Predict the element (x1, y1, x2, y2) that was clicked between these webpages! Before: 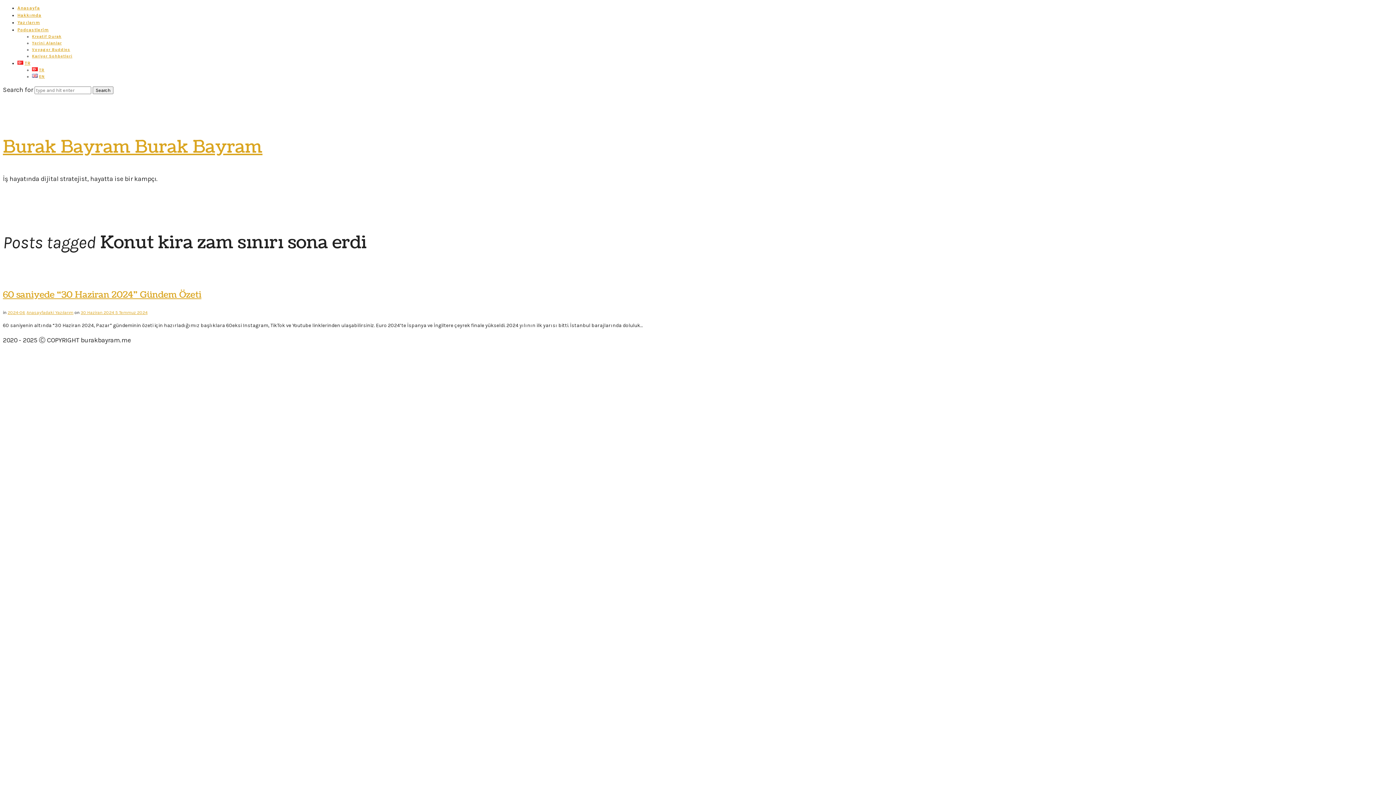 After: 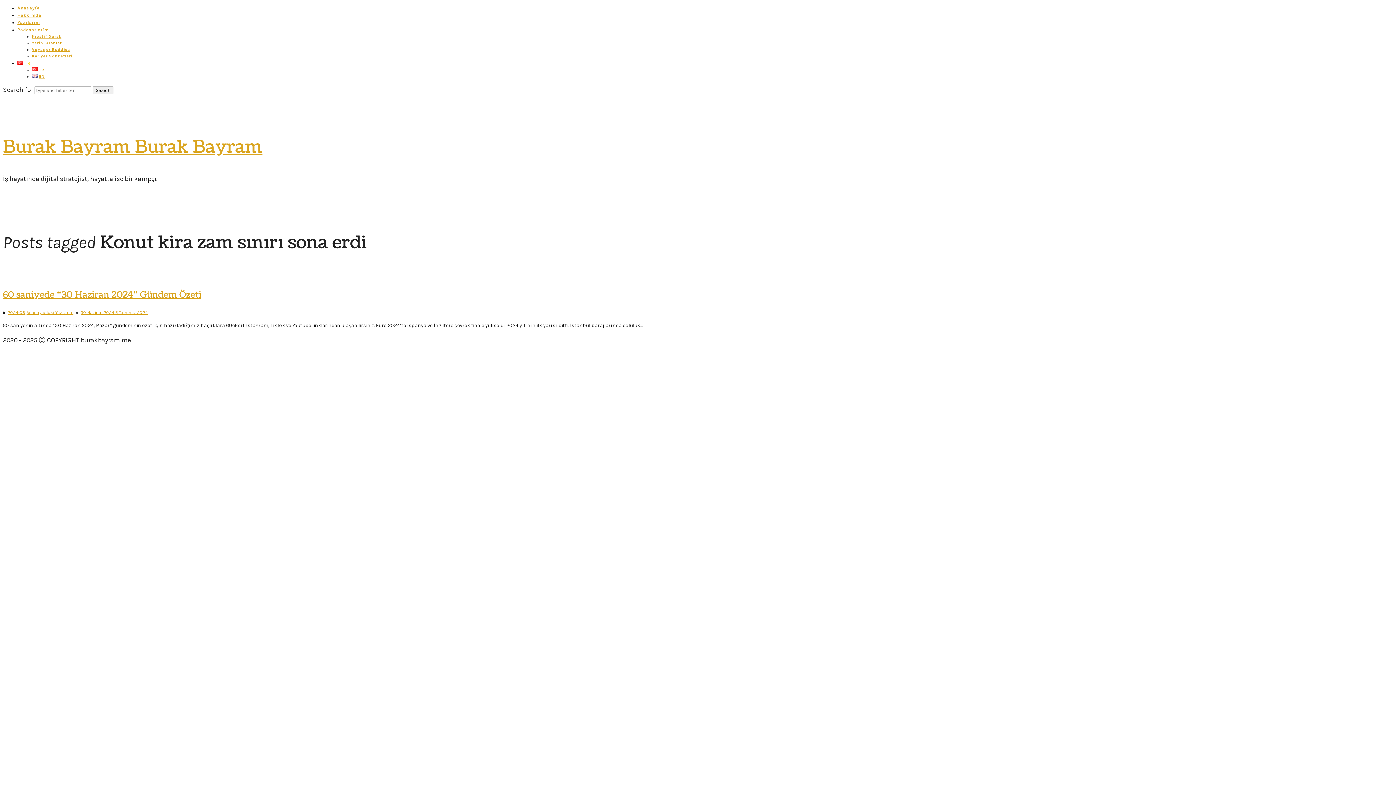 Action: bbox: (17, 60, 30, 65) label: TR